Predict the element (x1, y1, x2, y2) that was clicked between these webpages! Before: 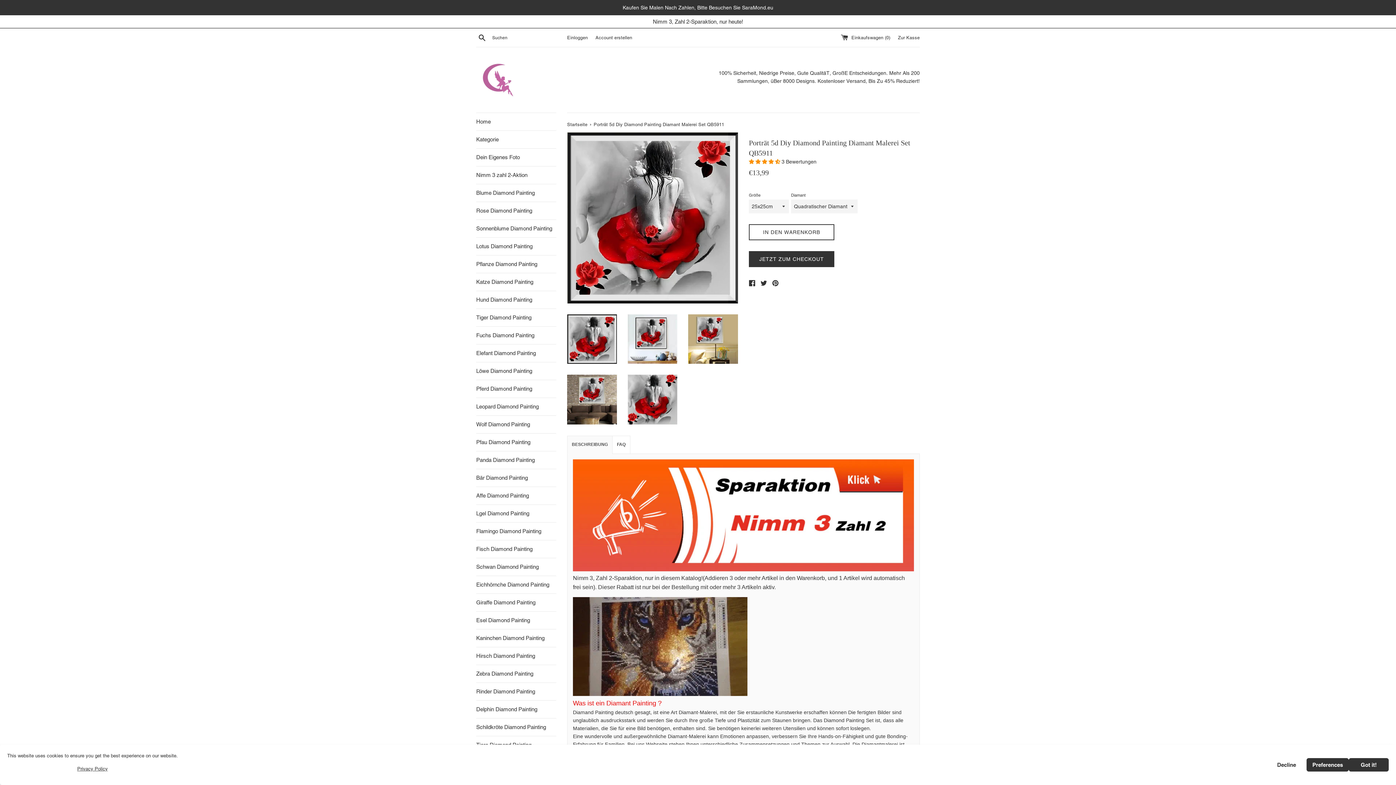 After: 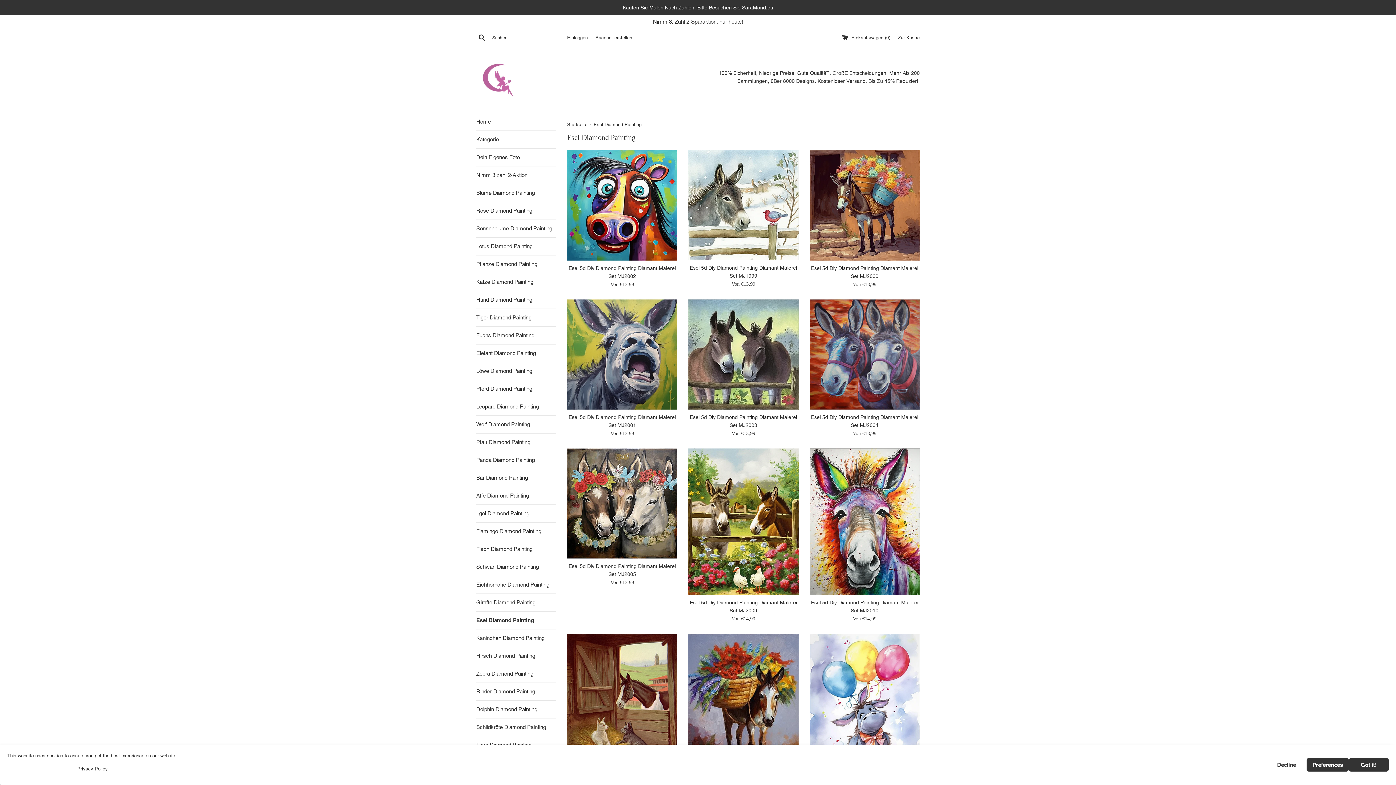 Action: label: Esel Diamond Painting bbox: (476, 612, 556, 629)